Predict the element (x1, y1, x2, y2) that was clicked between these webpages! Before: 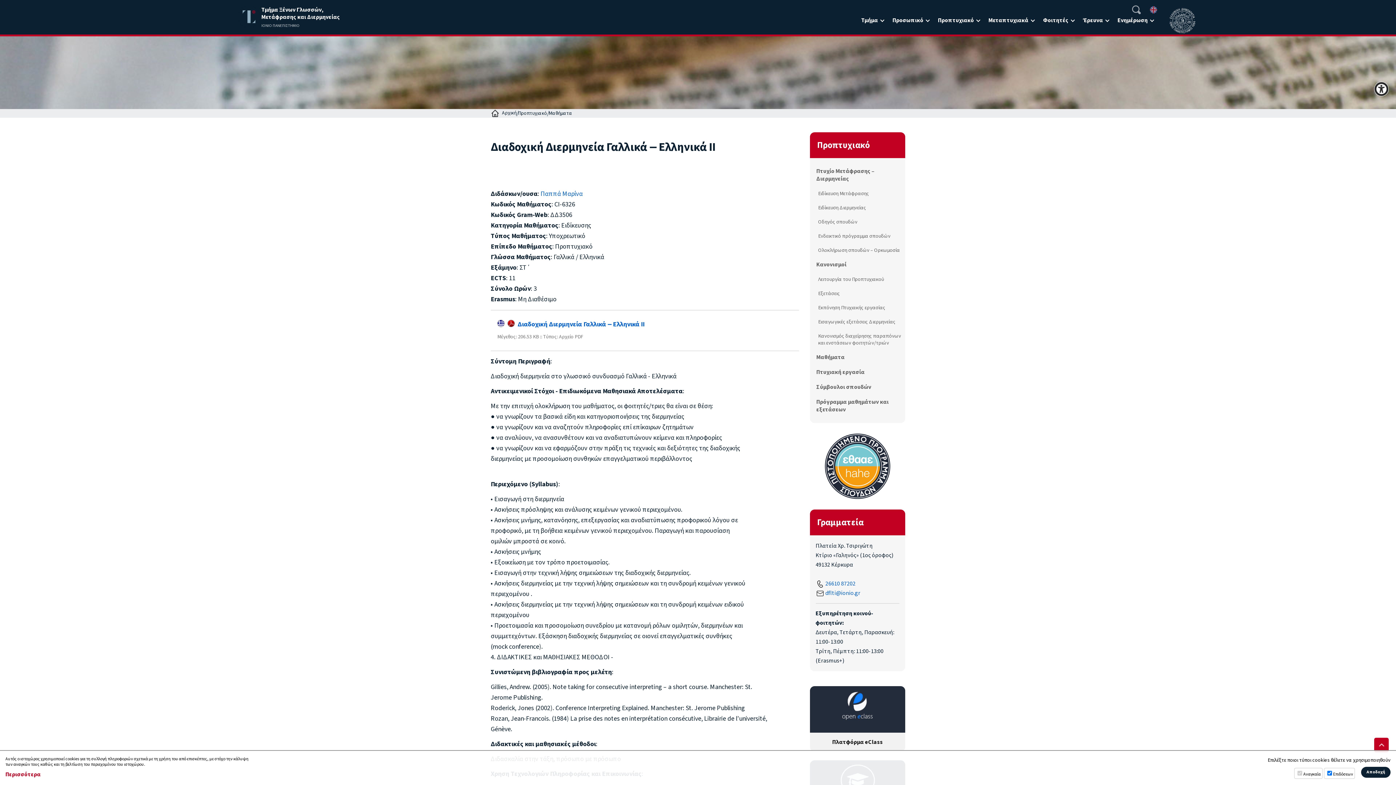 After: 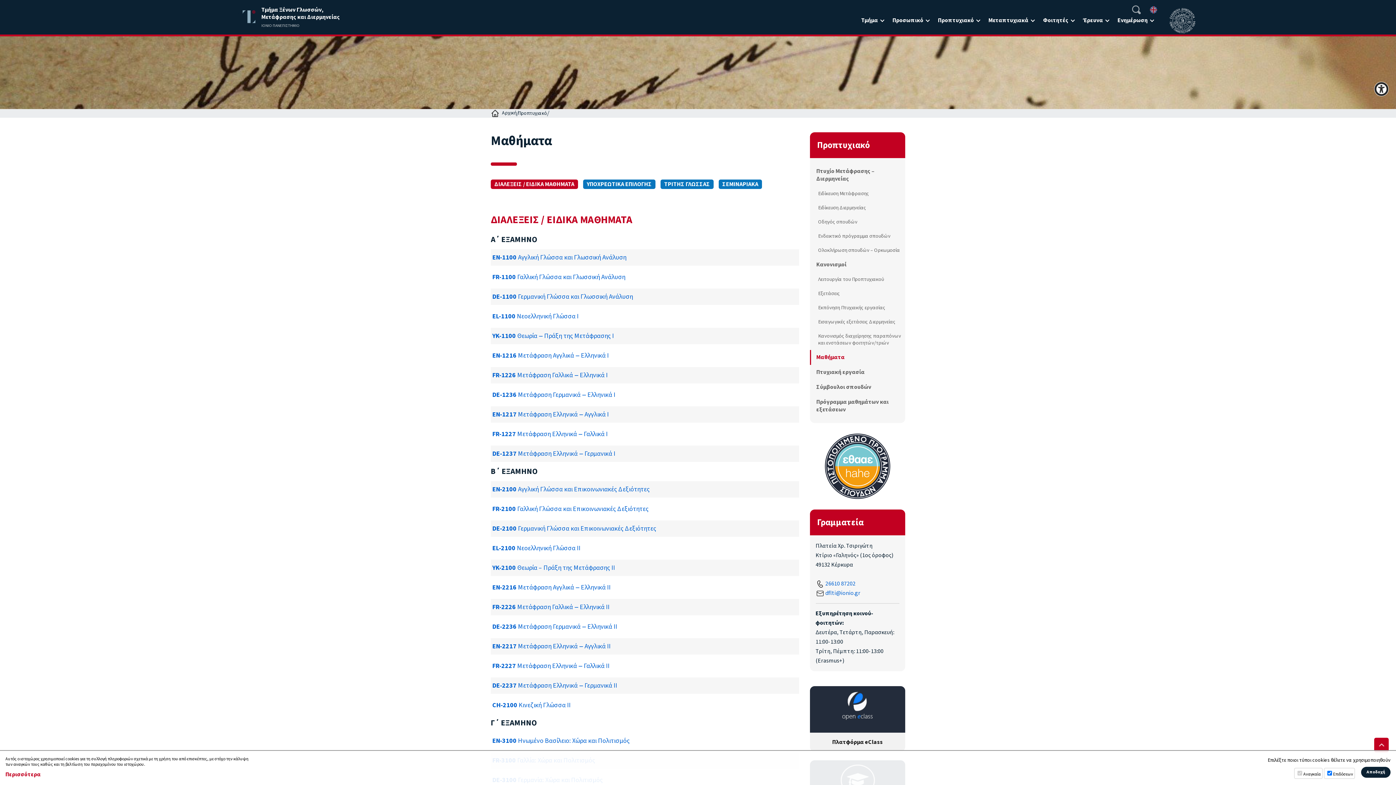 Action: bbox: (548, 109, 572, 117) label: Μαθήματα